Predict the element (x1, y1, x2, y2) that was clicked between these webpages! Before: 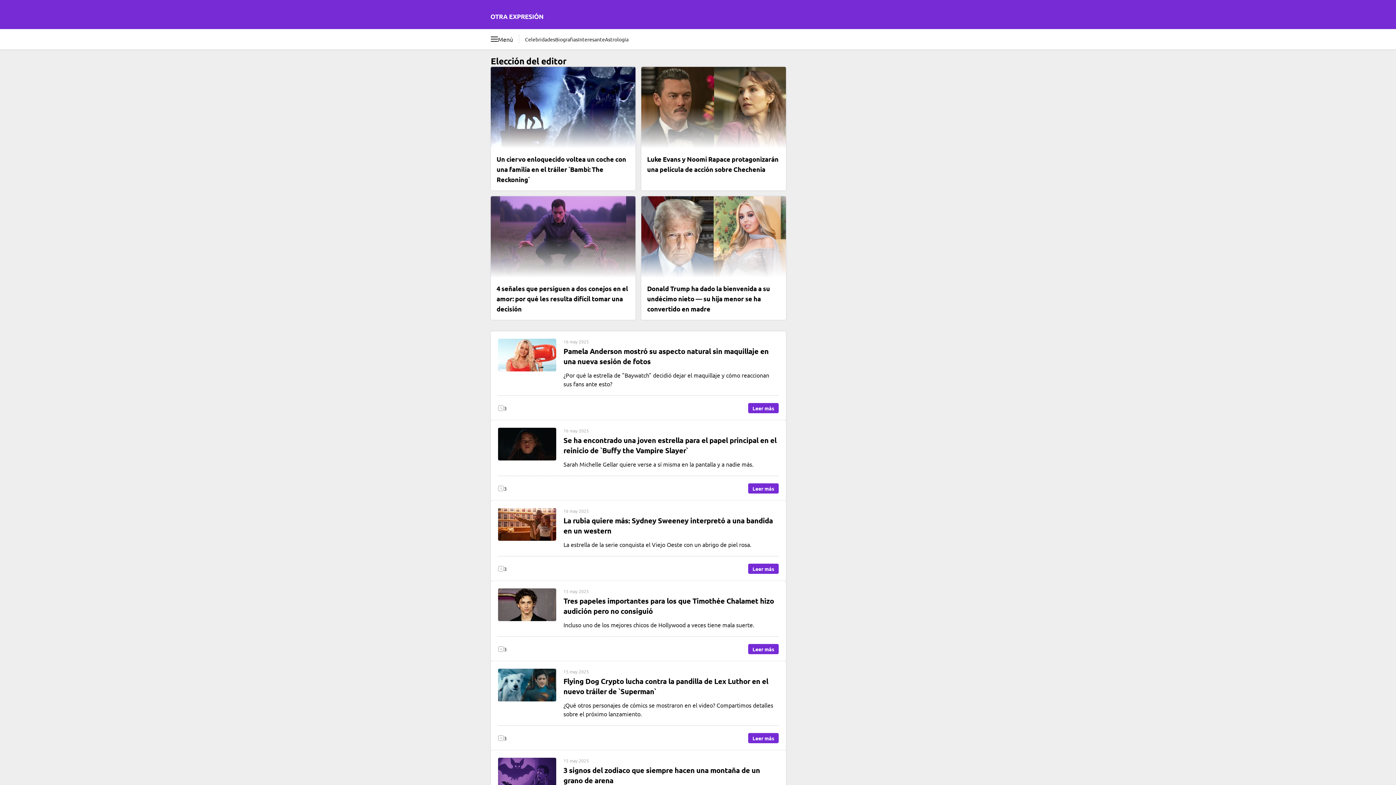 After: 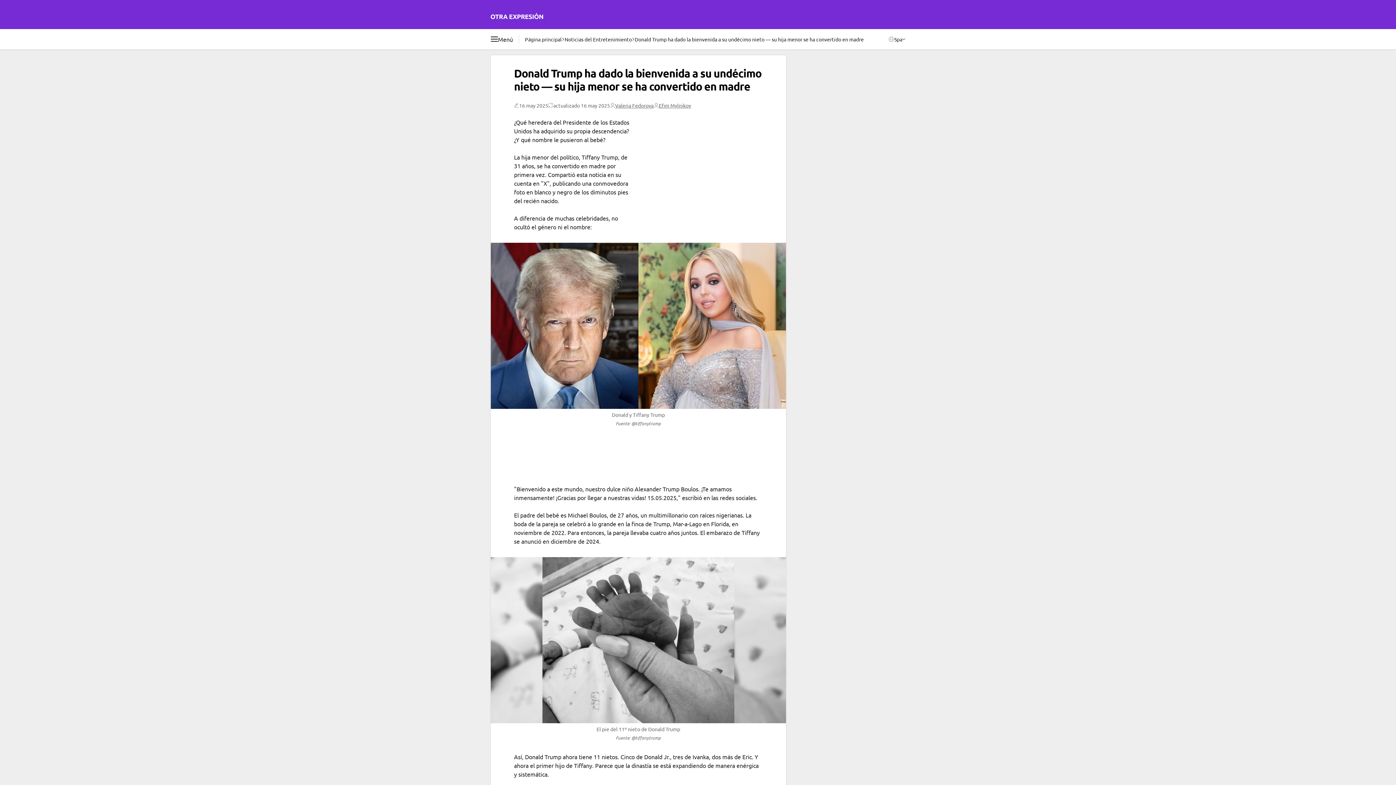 Action: label: Donald Trump ha dado la bienvenida a su undécimo nieto — su hija menor se ha convertido en madre bbox: (641, 196, 786, 319)